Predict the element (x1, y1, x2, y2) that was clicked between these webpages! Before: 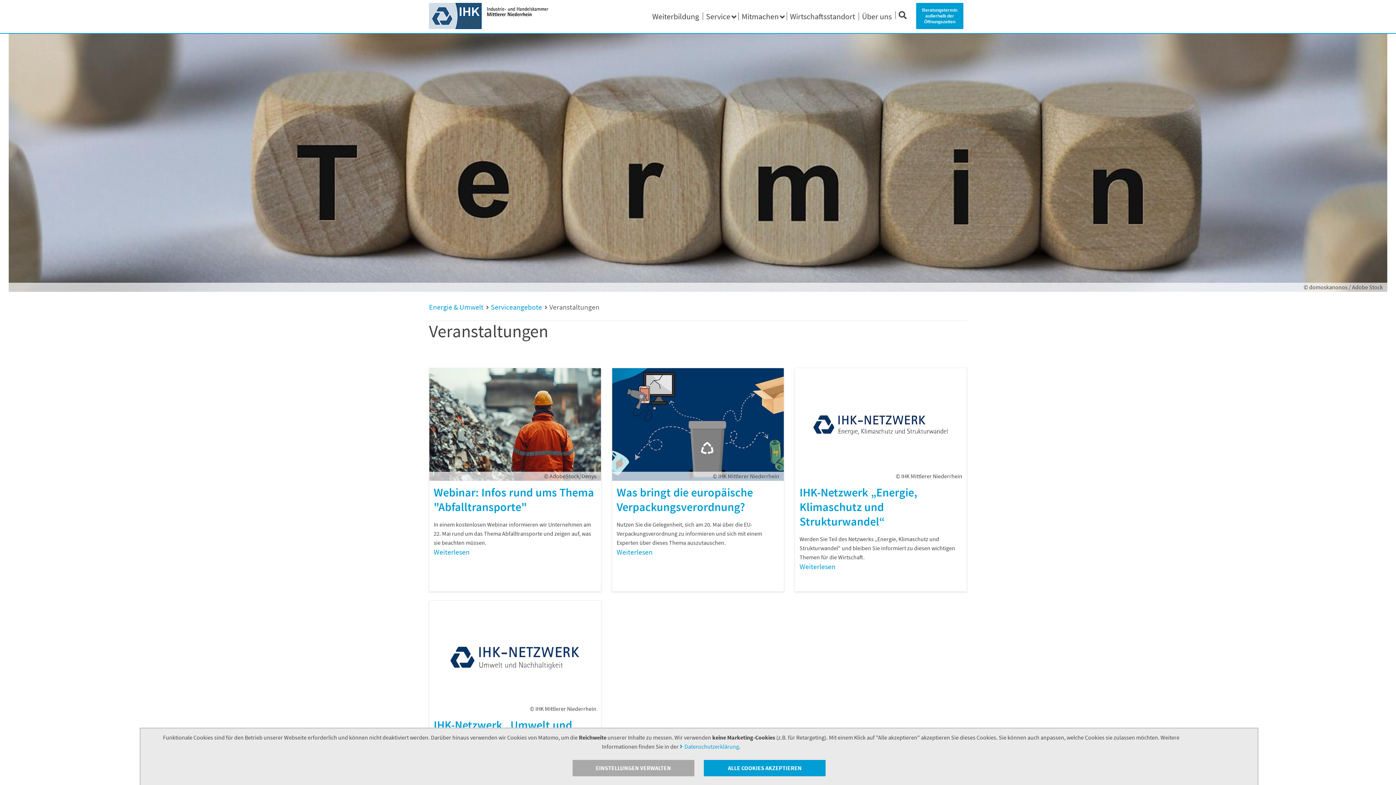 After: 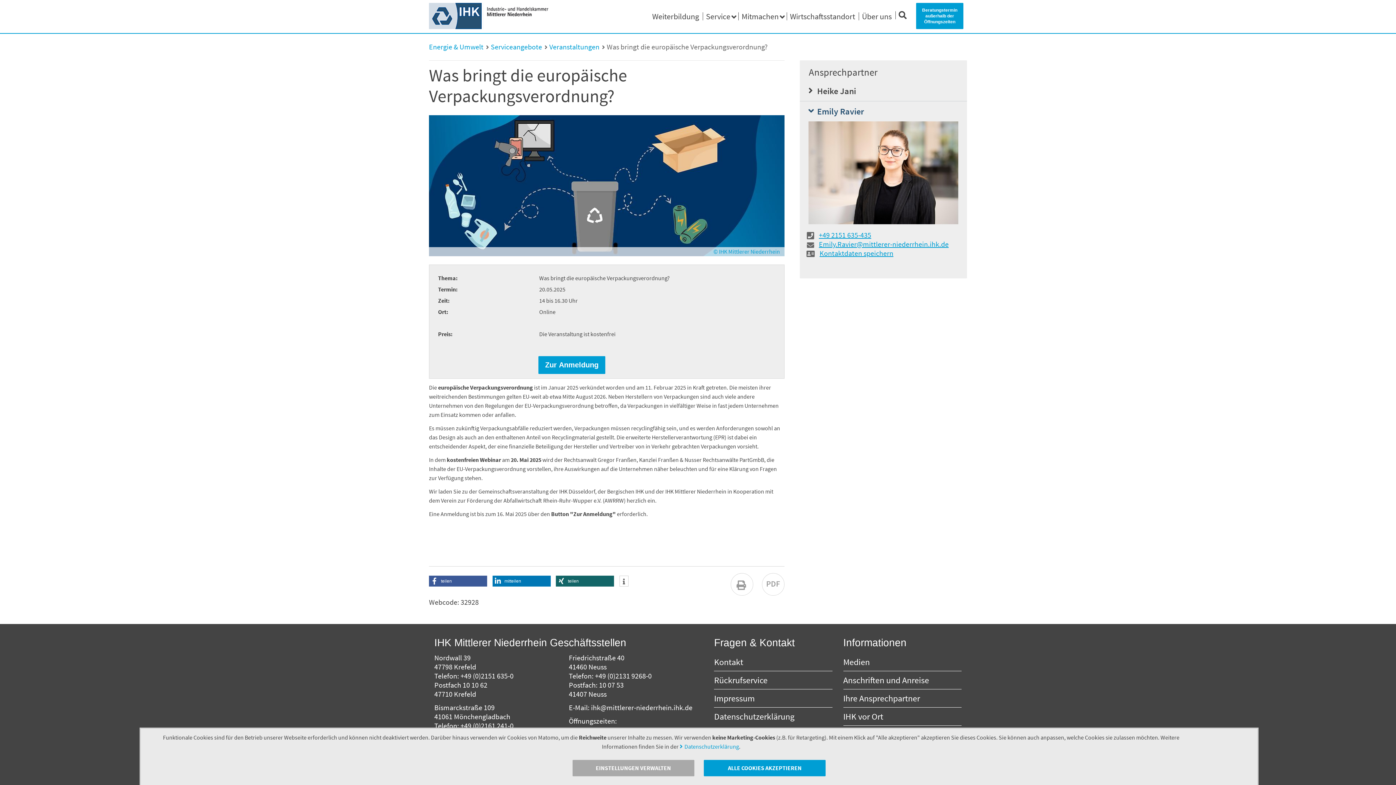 Action: label: Was bringt die europäische Verpackungsverordnung?

Nutzen Sie die Gelegenheit, sich am 20. Mai über die EU-Verpackungsverordnung zu informieren und sich mit einem Experten über dieses Thema auszutauschen.

 Weiterlesen bbox: (616, 485, 779, 556)